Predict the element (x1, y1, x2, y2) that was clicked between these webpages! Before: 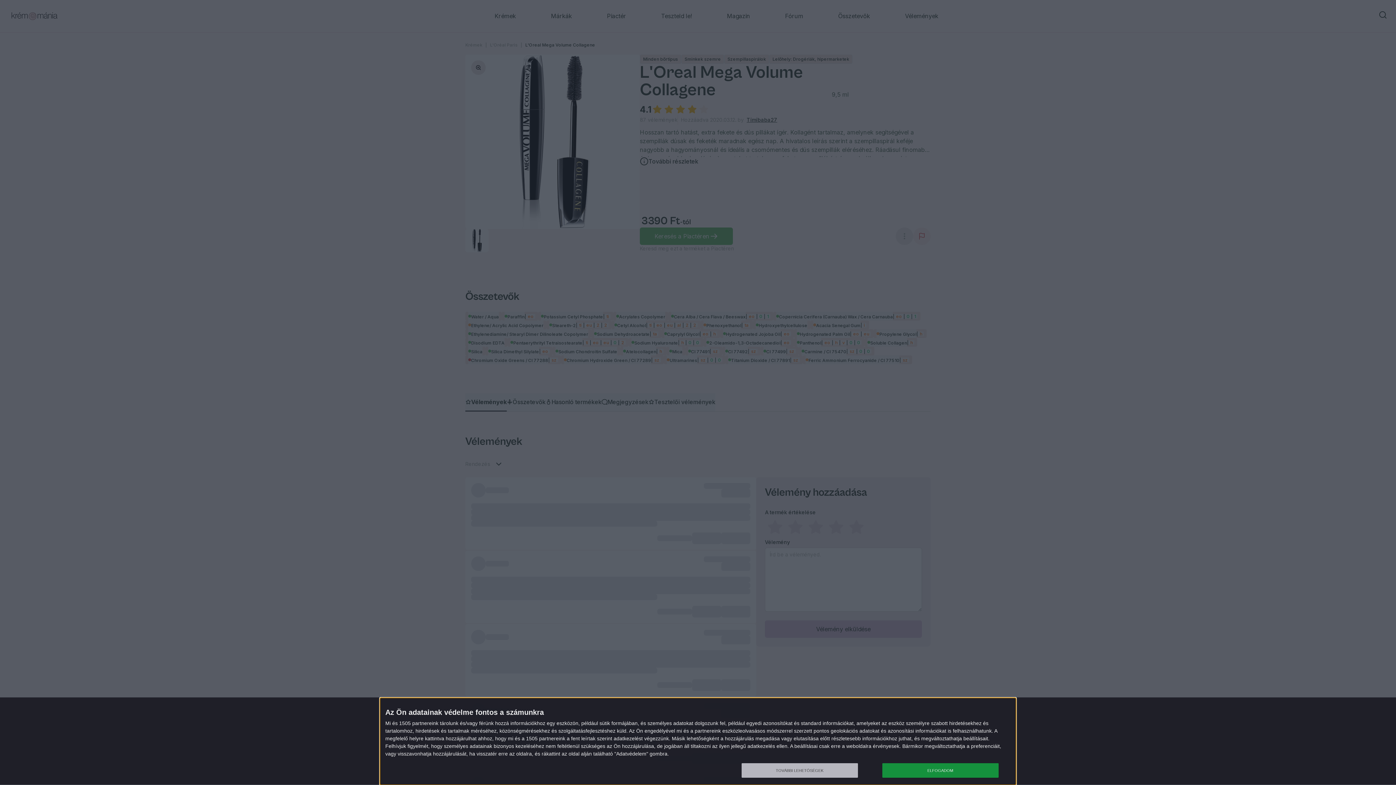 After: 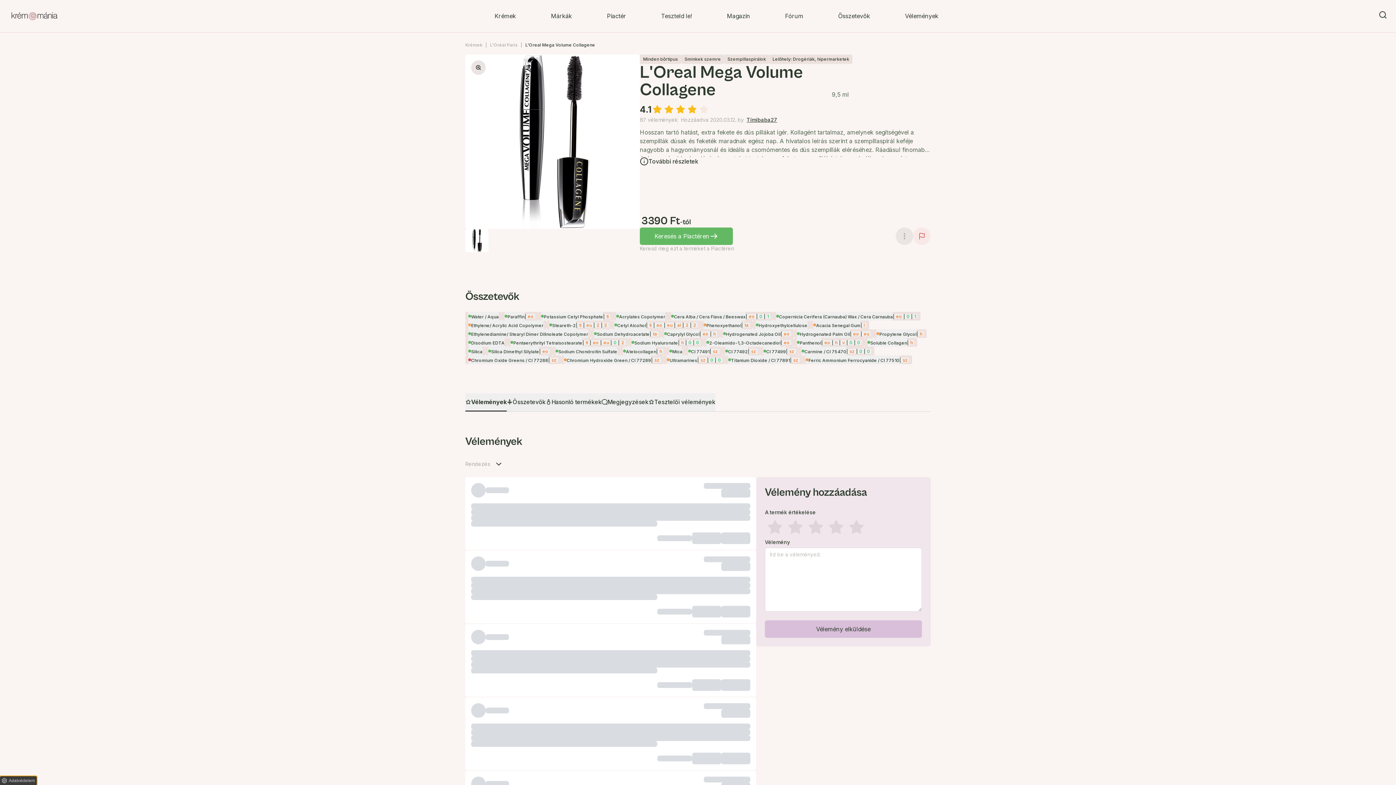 Action: bbox: (882, 763, 998, 778) label: ELFOGADOM